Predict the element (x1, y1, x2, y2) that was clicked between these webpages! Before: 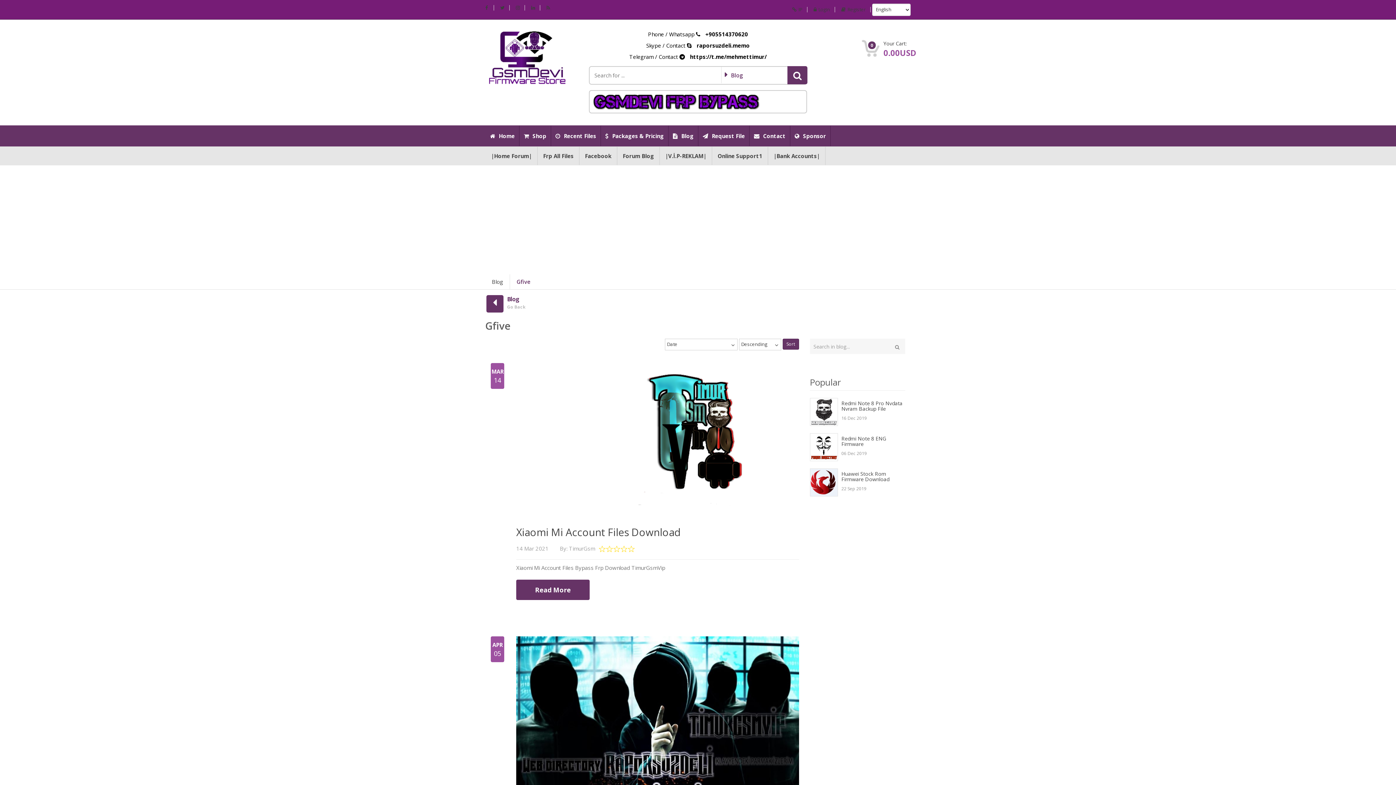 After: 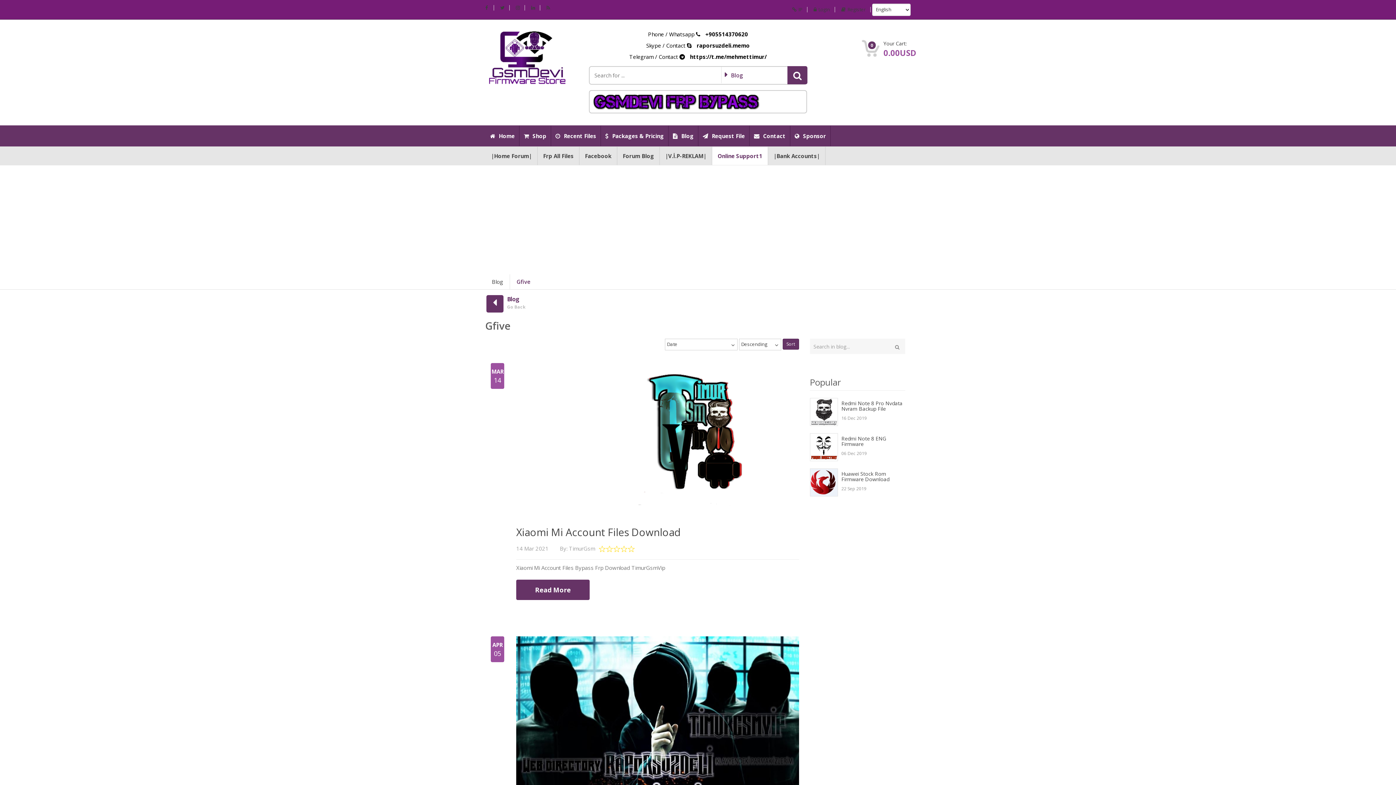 Action: bbox: (712, 146, 768, 165) label: Online Support1